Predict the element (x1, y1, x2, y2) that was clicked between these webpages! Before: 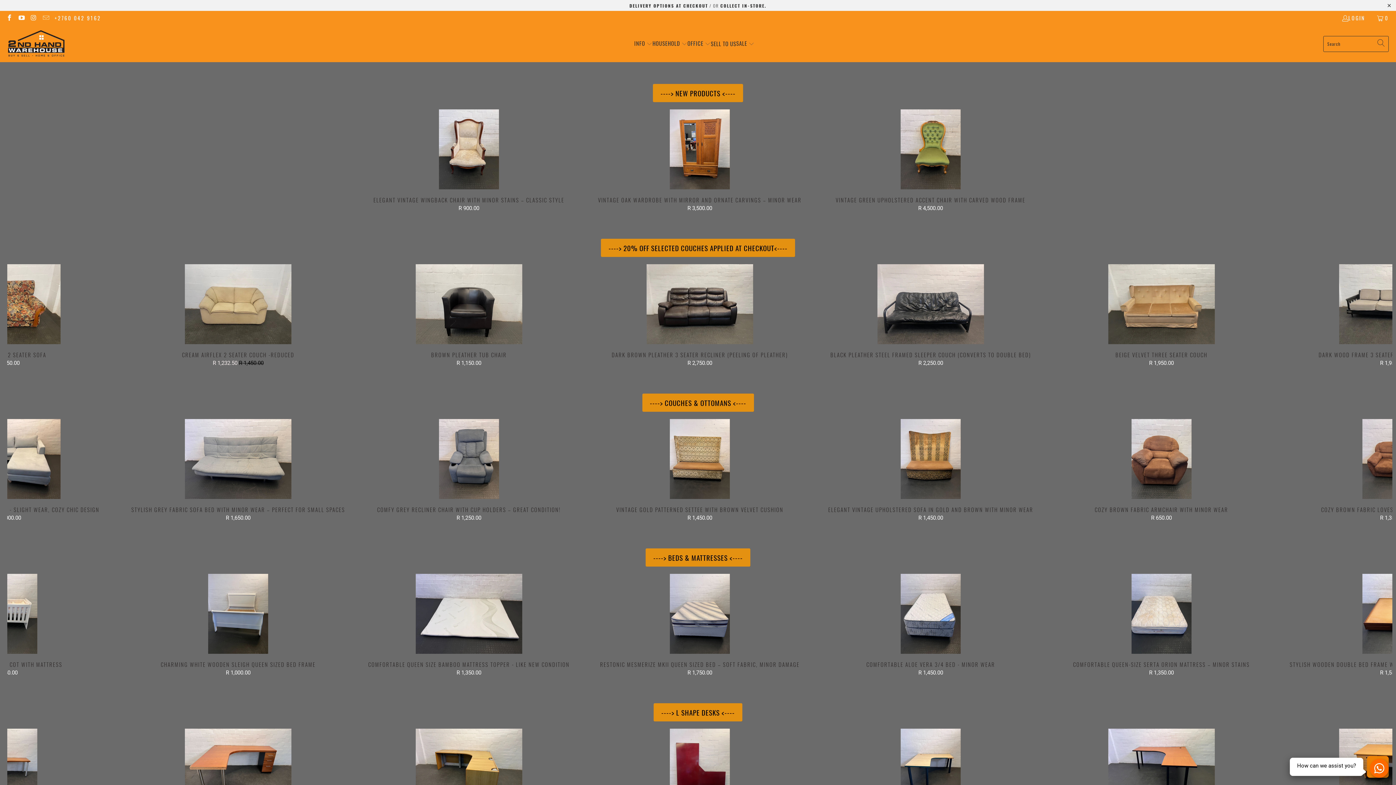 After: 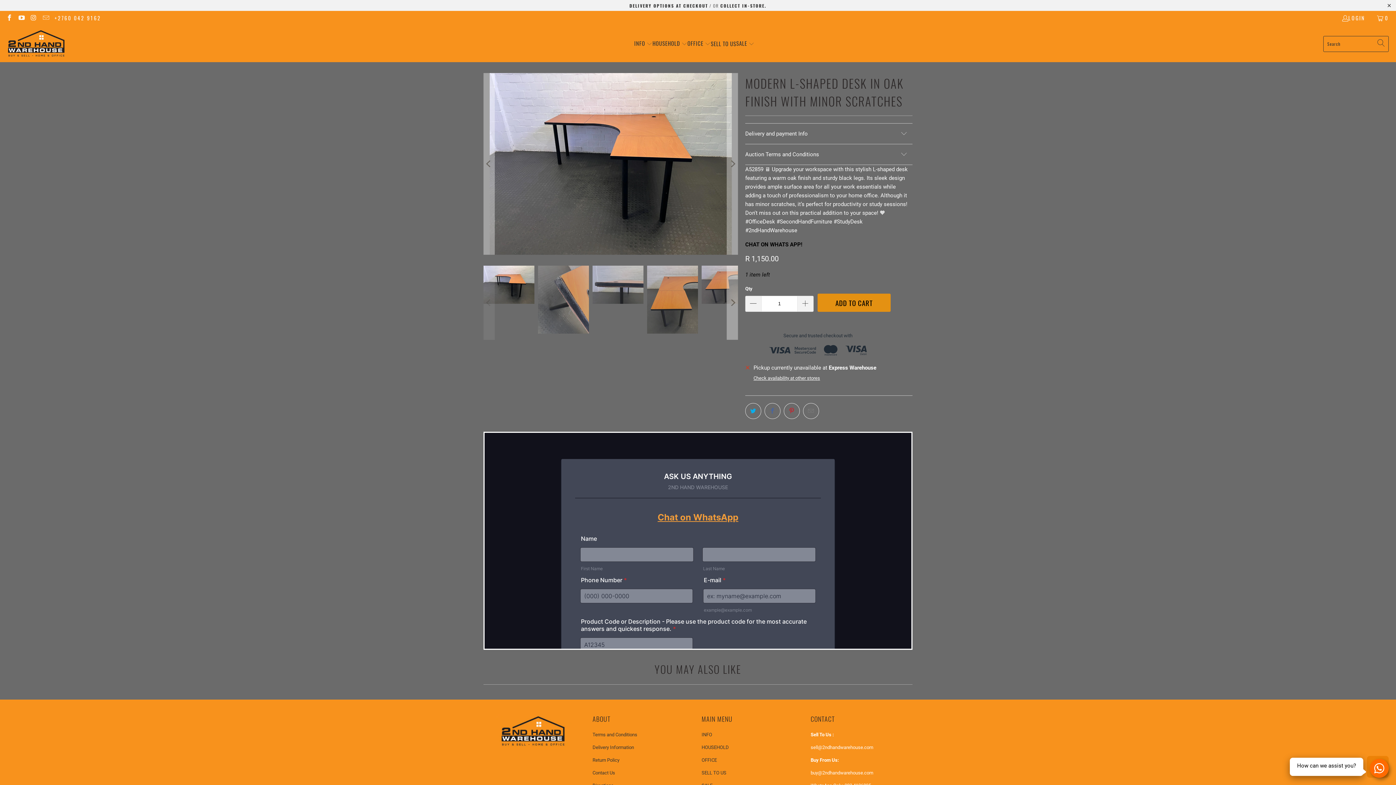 Action: bbox: (1048, 729, 1275, 809)